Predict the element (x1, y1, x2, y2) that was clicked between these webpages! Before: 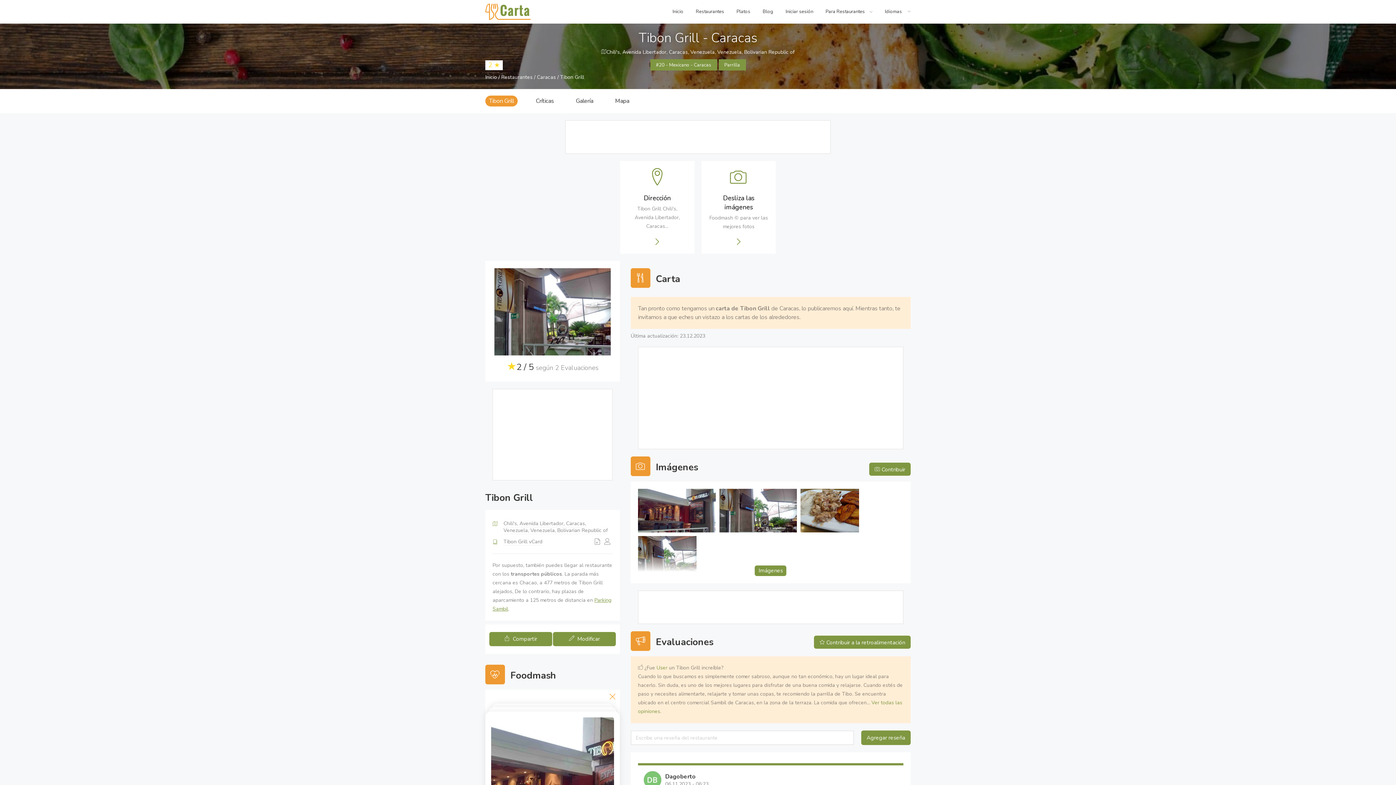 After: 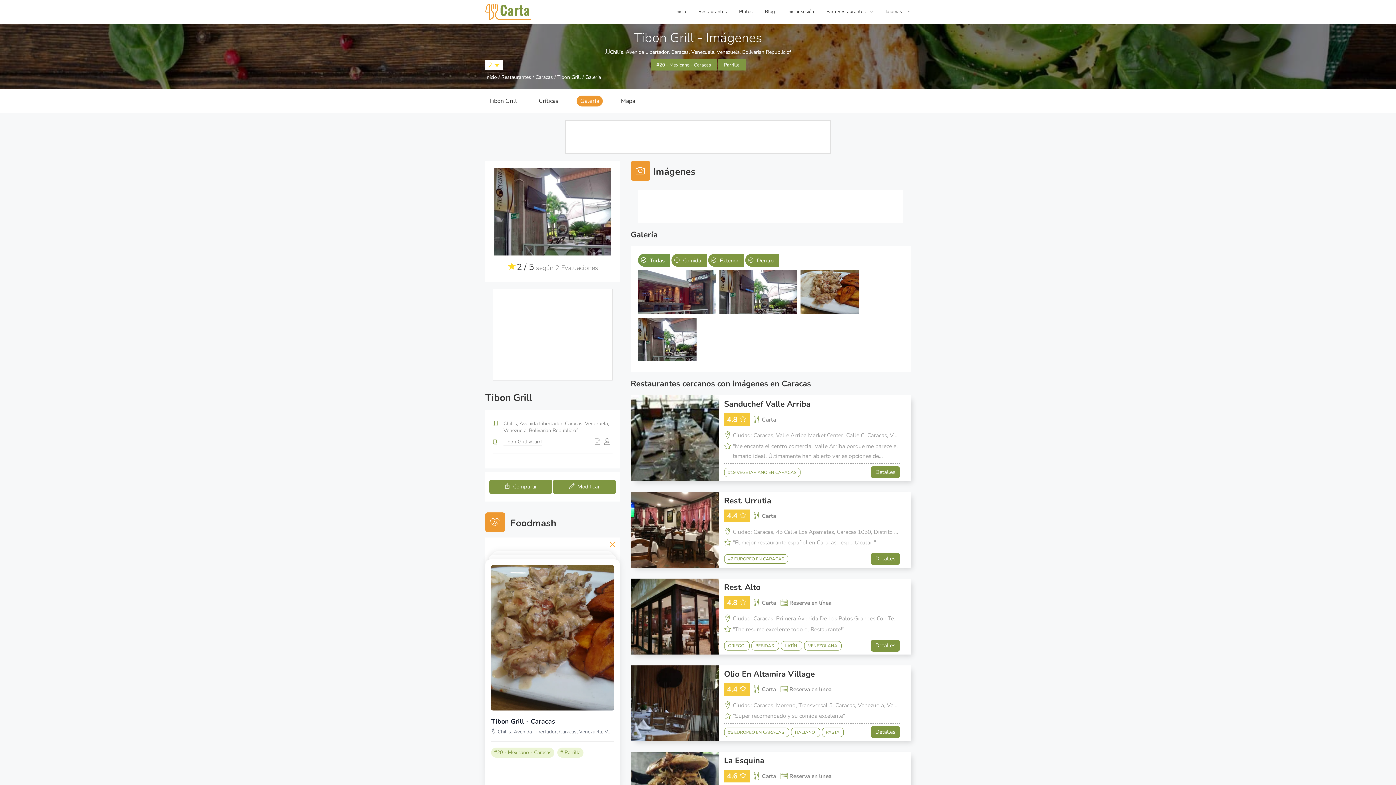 Action: bbox: (572, 95, 597, 106) label: Galería